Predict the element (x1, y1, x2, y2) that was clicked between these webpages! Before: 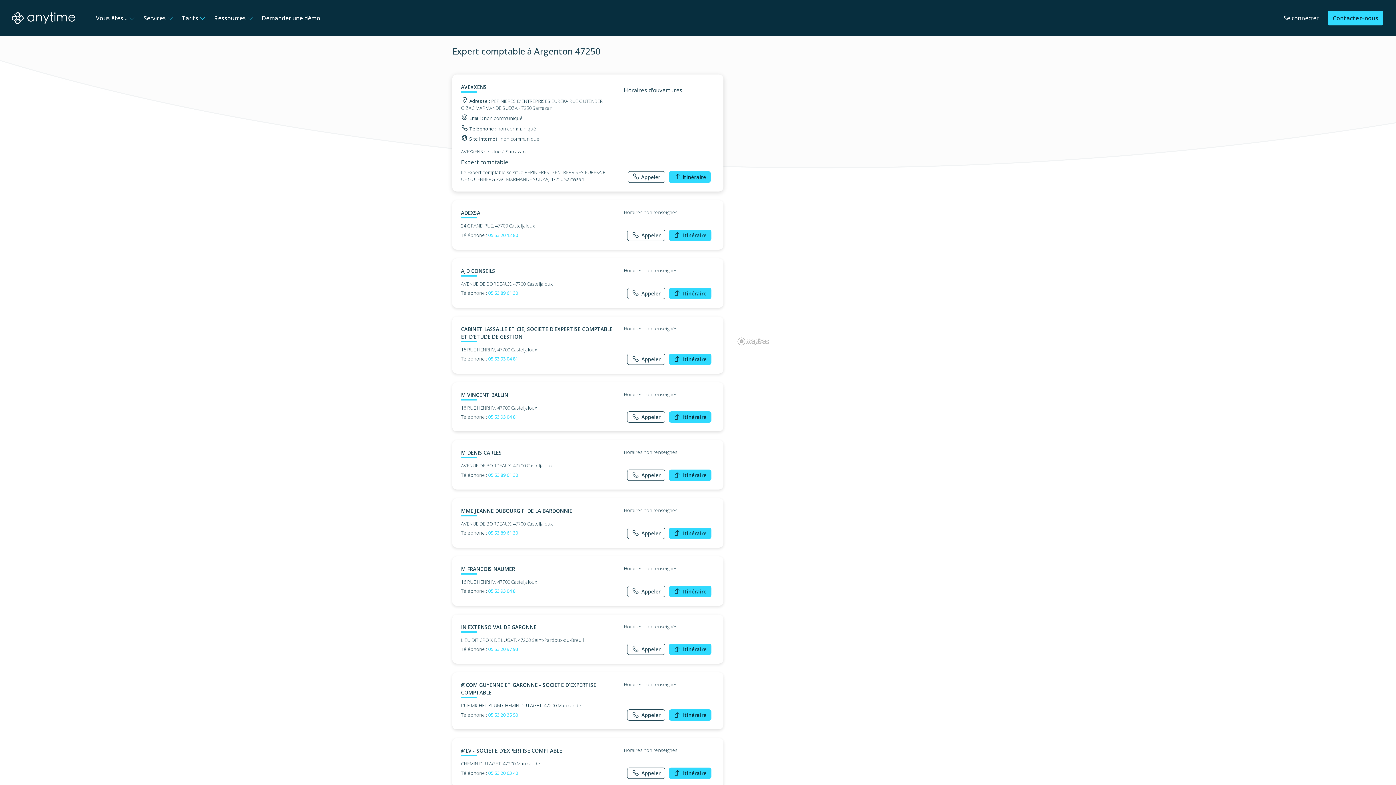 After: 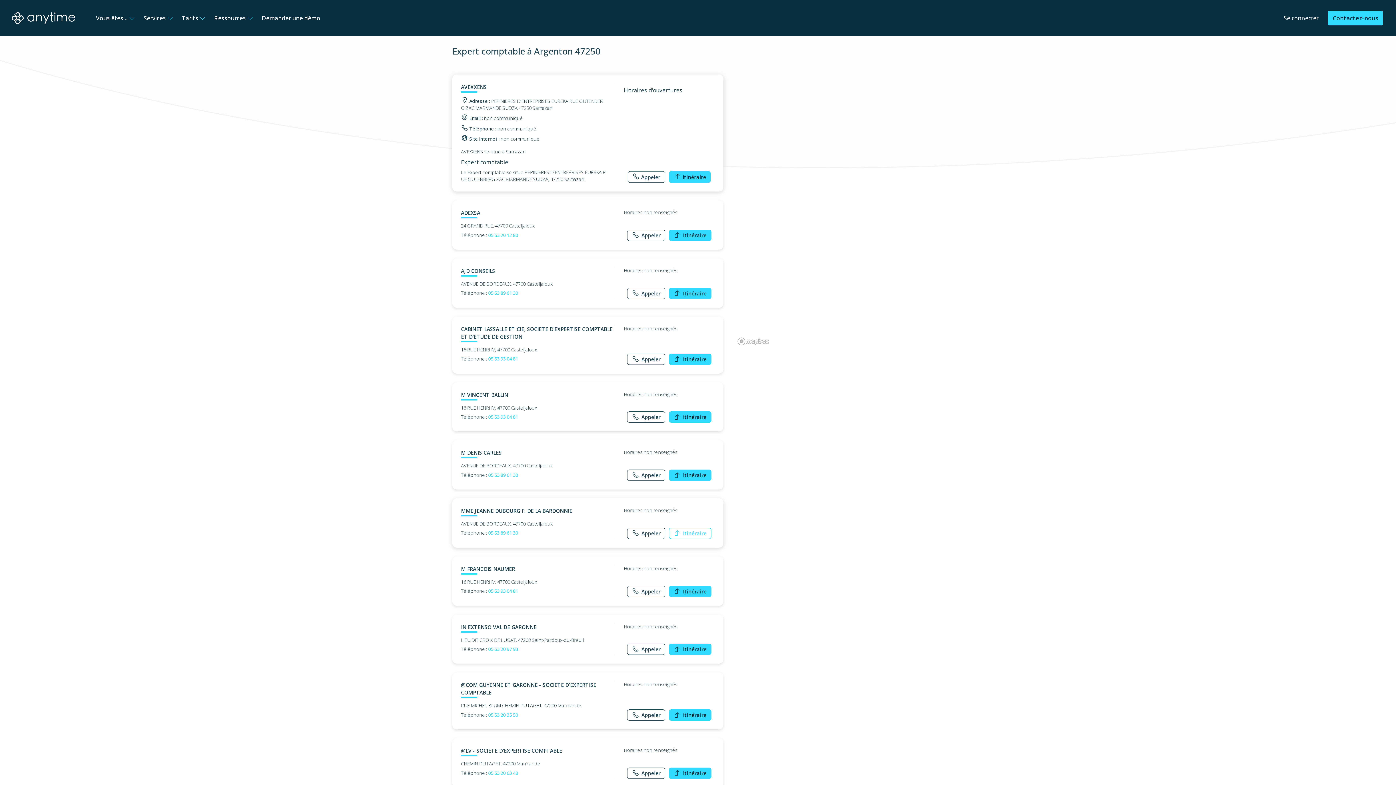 Action: label: Itinéraire bbox: (668, 527, 711, 539)